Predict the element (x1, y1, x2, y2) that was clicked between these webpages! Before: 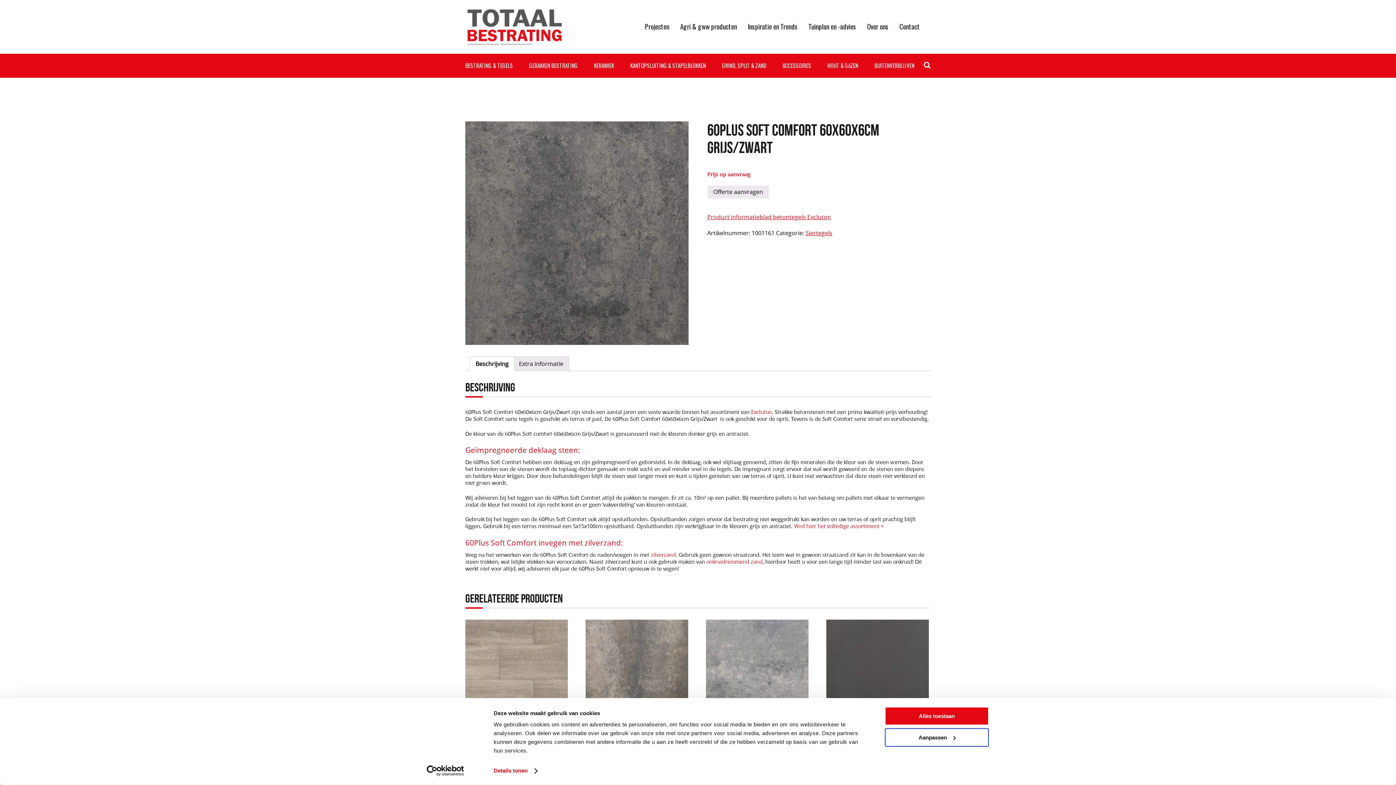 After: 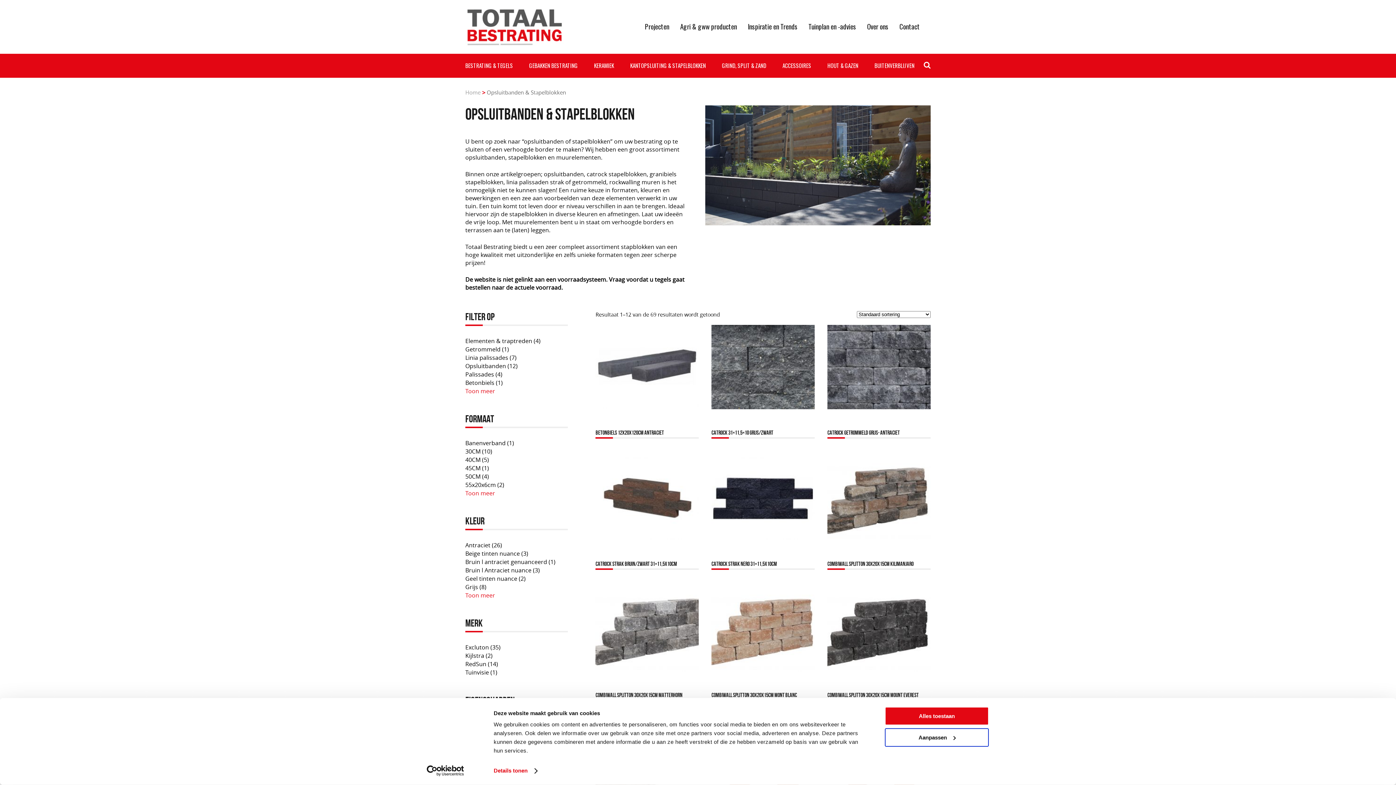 Action: bbox: (630, 53, 706, 77) label: KANTOPSLUITING & STAPELBLOKKEN